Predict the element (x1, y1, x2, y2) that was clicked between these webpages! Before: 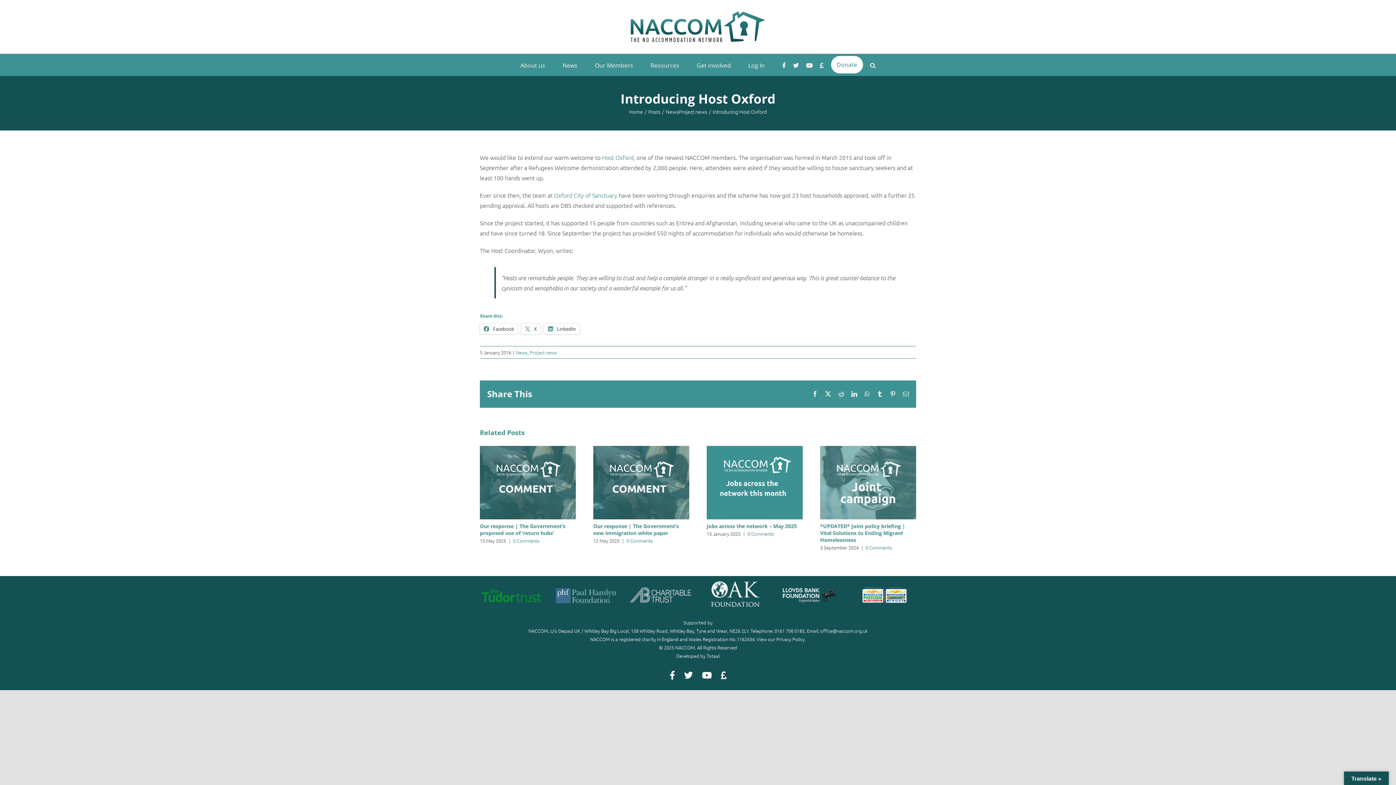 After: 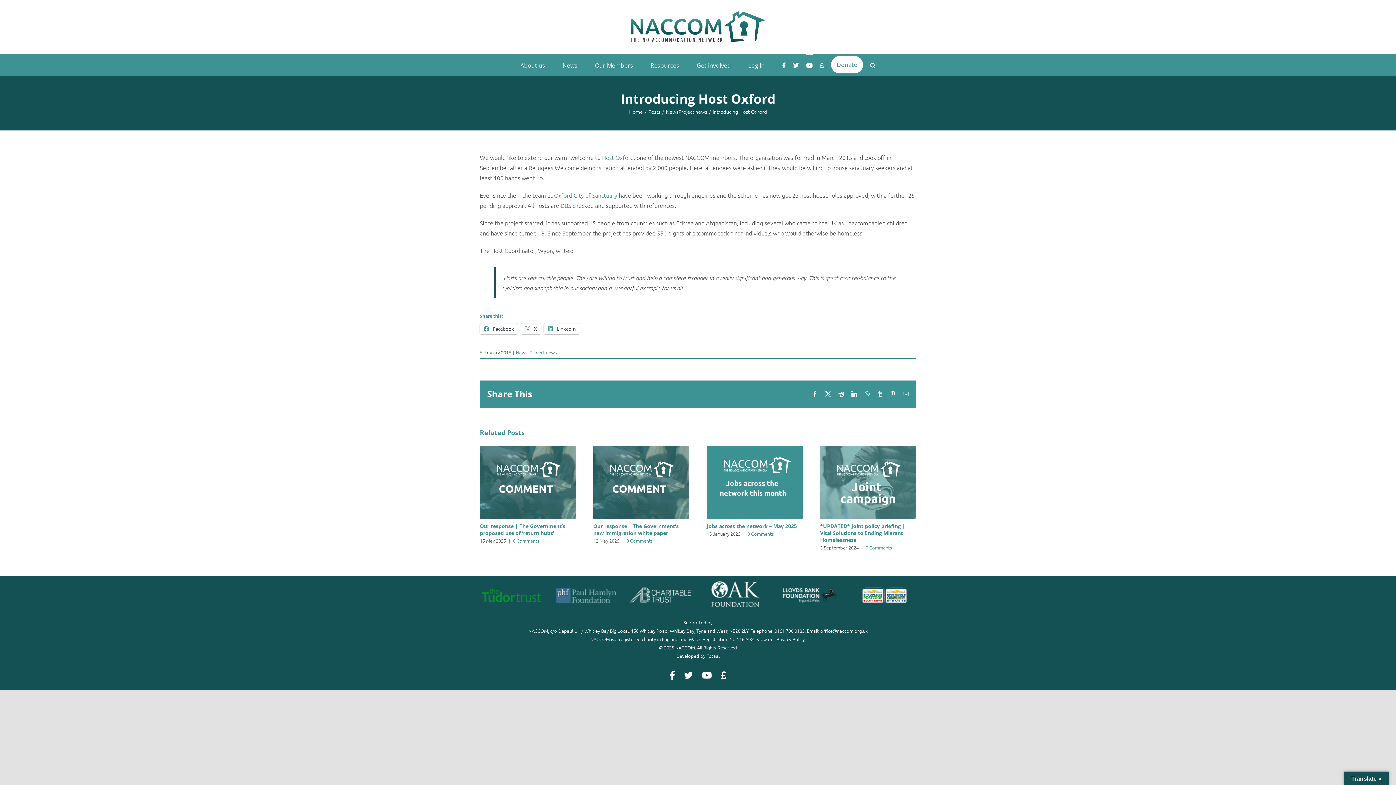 Action: bbox: (806, 53, 812, 75)